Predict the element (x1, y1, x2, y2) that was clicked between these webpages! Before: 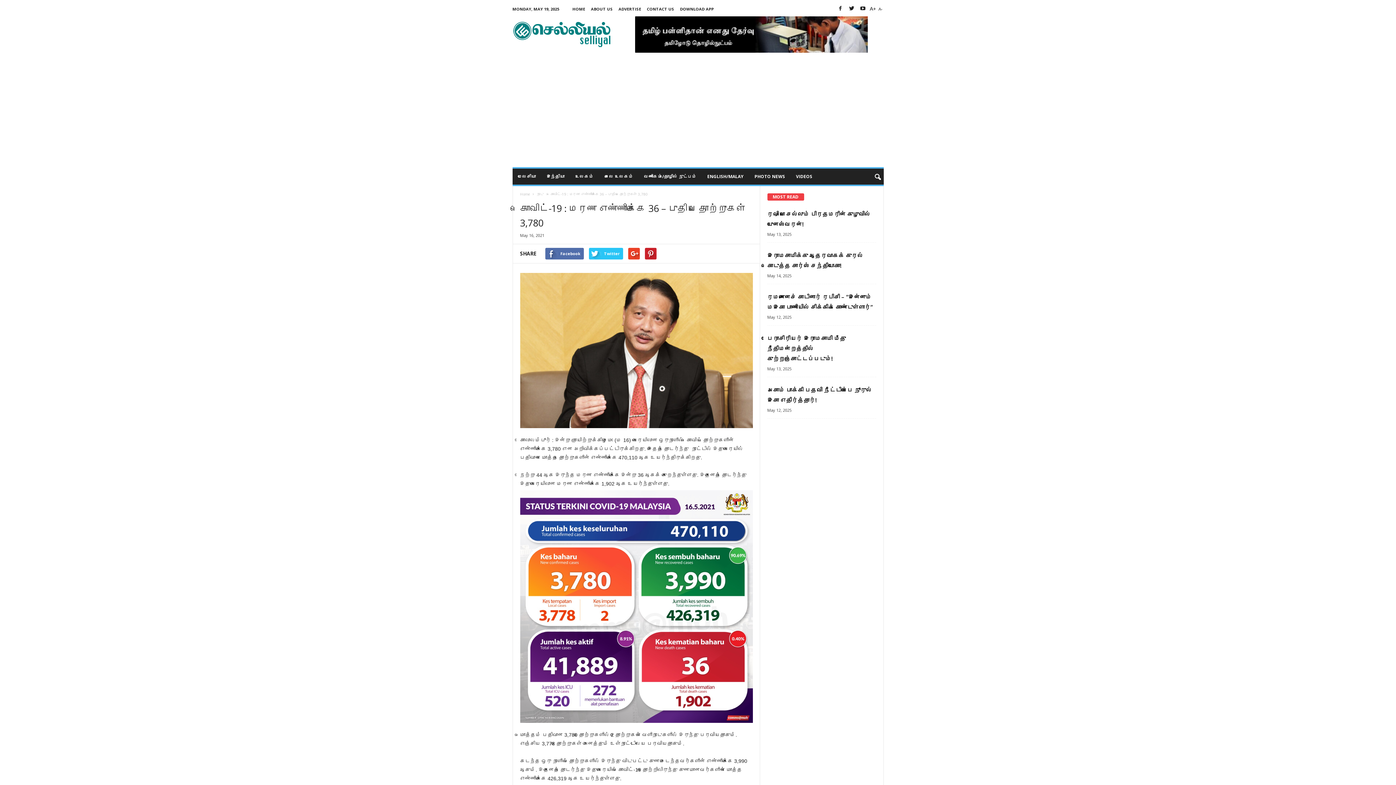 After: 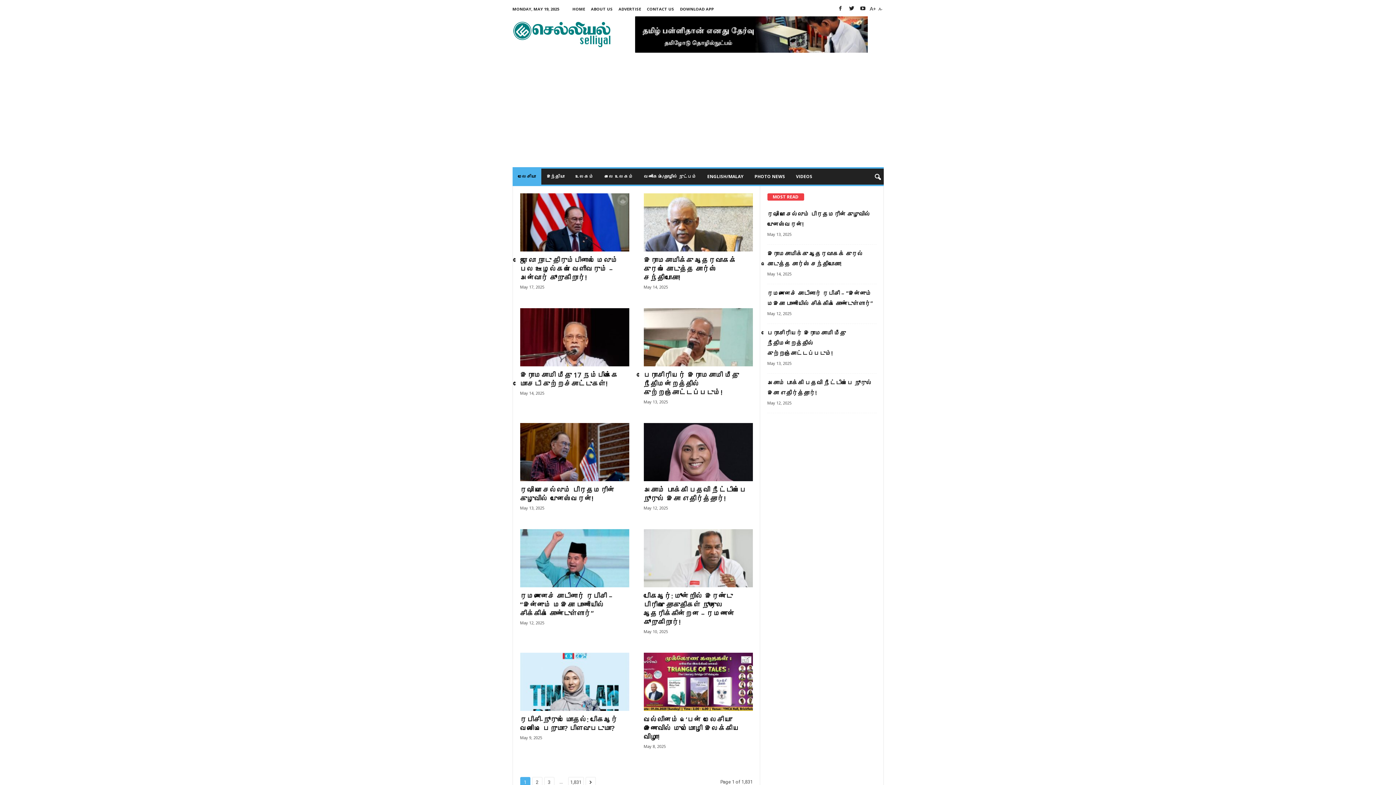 Action: bbox: (512, 168, 541, 184) label: மலேசியா